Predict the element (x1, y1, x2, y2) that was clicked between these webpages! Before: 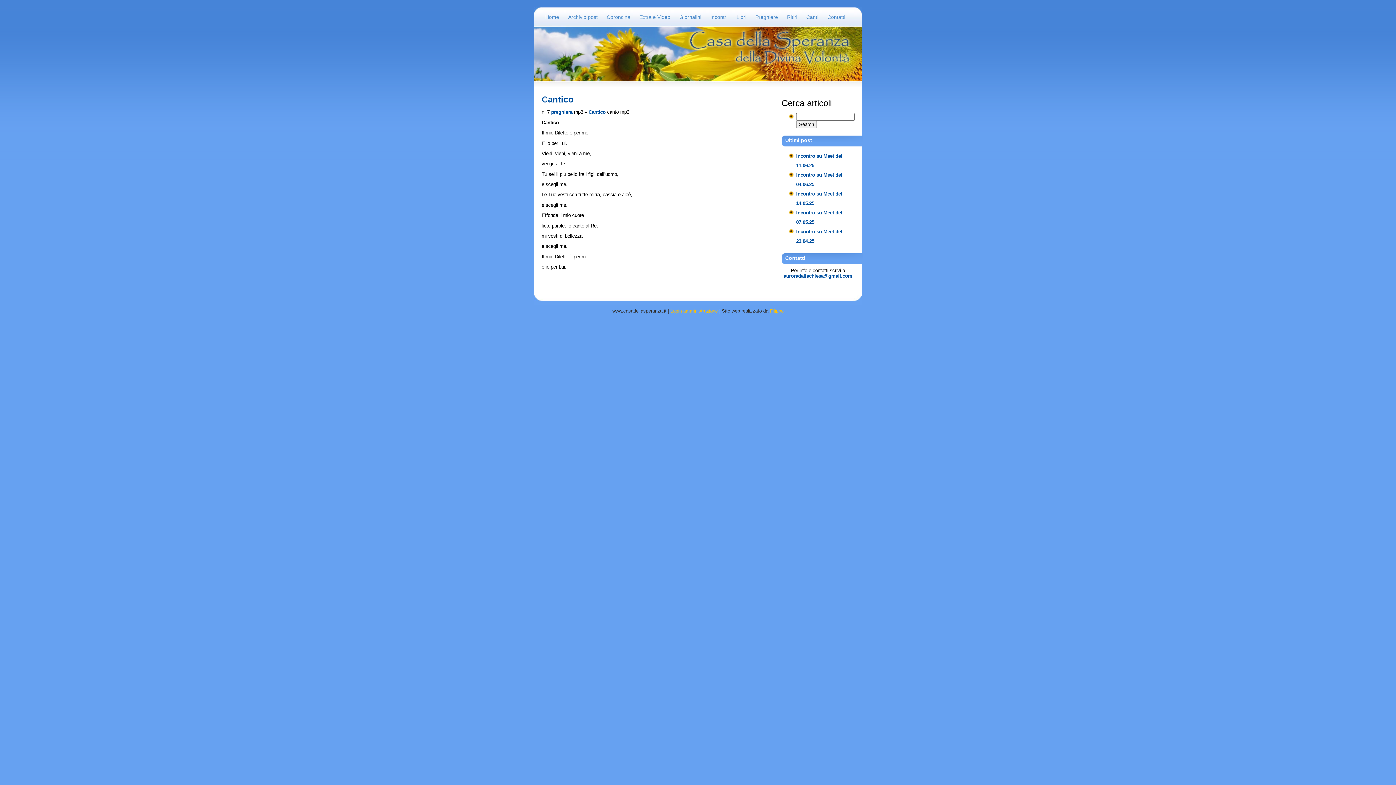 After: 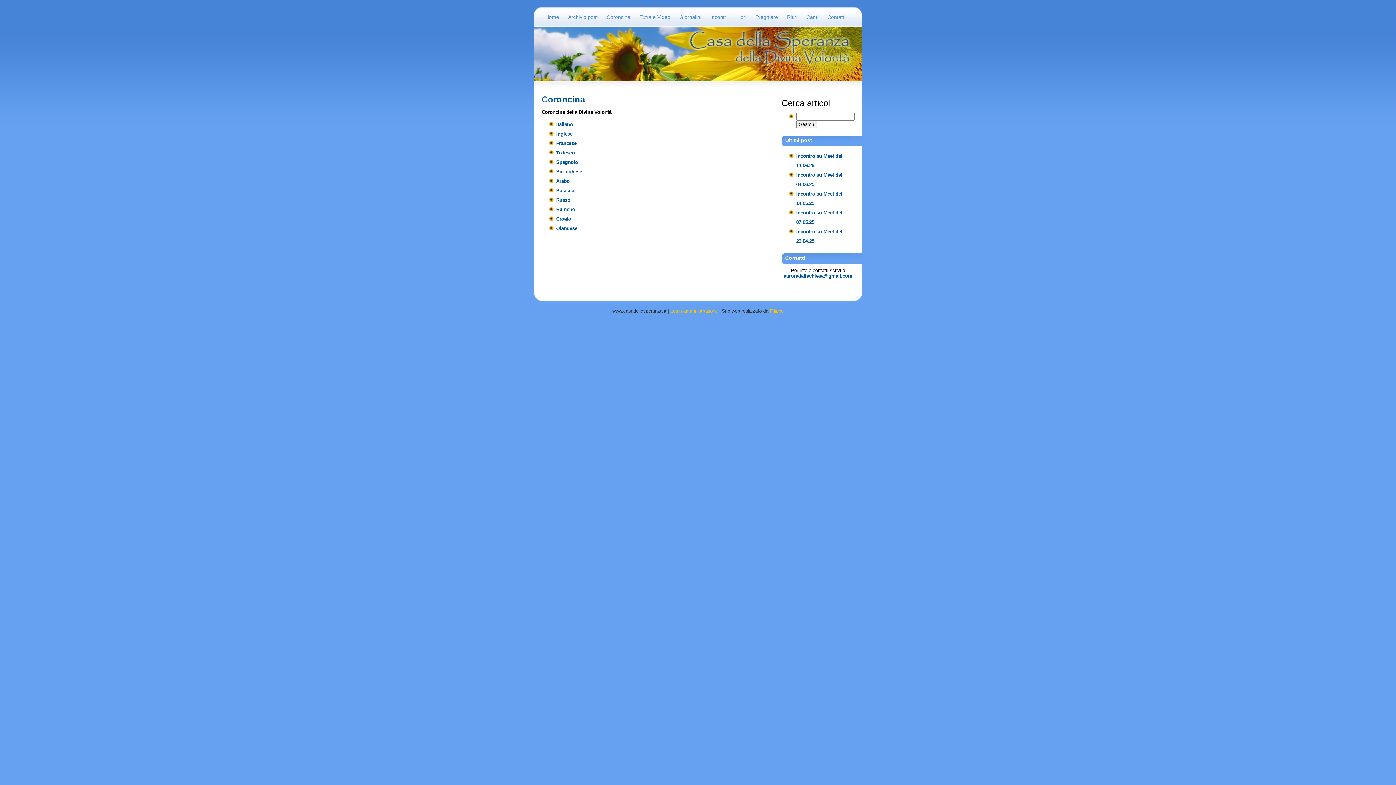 Action: label: Coroncina bbox: (603, 7, 634, 28)